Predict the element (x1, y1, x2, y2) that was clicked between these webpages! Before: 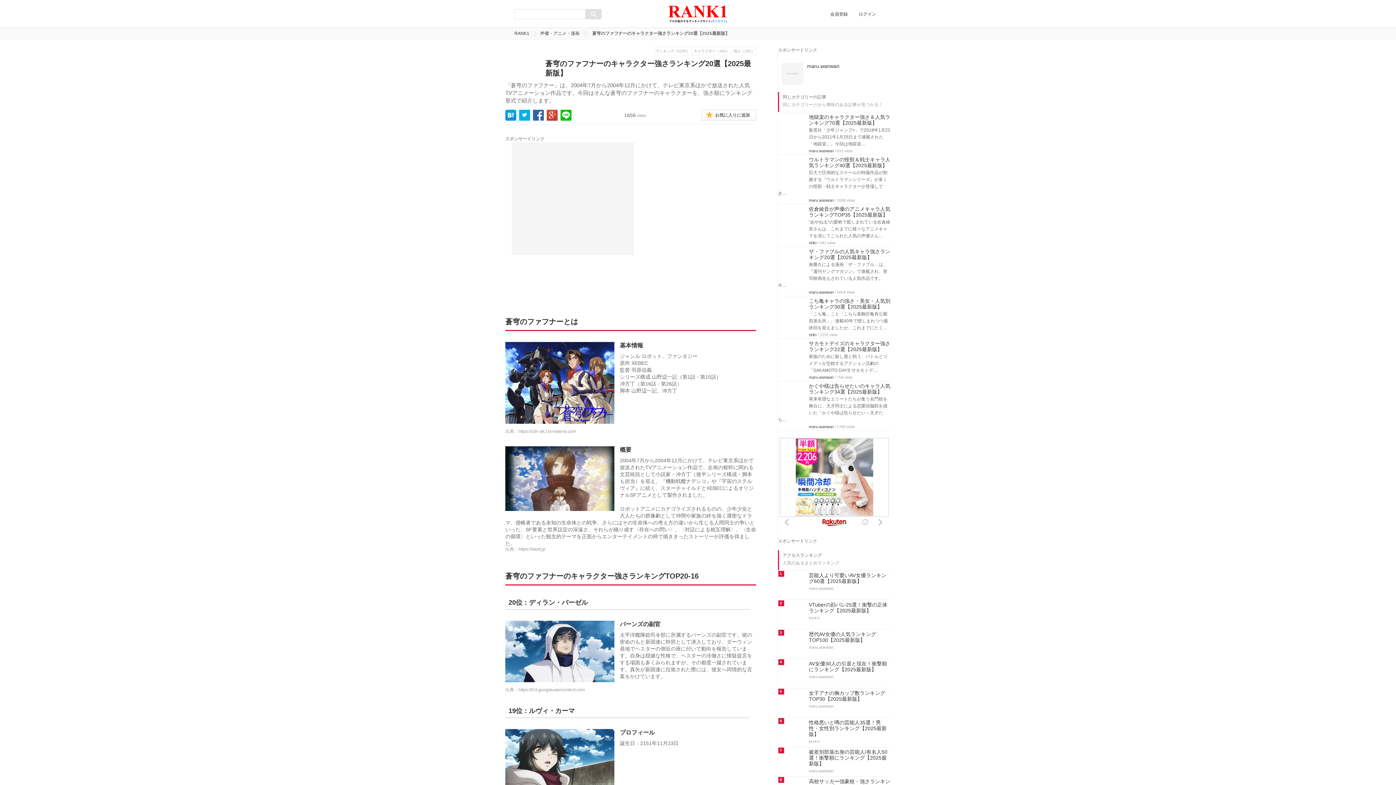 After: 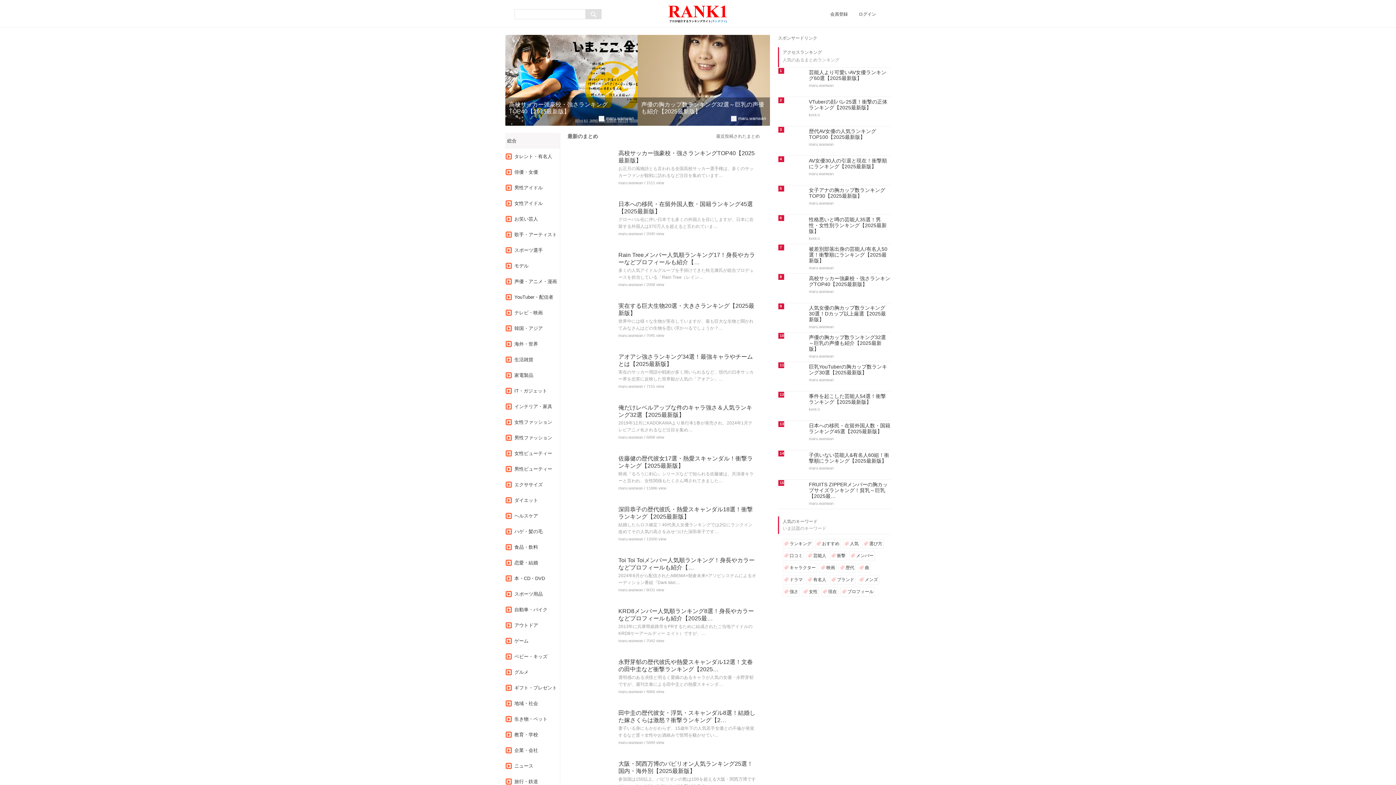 Action: bbox: (665, 18, 730, 24)